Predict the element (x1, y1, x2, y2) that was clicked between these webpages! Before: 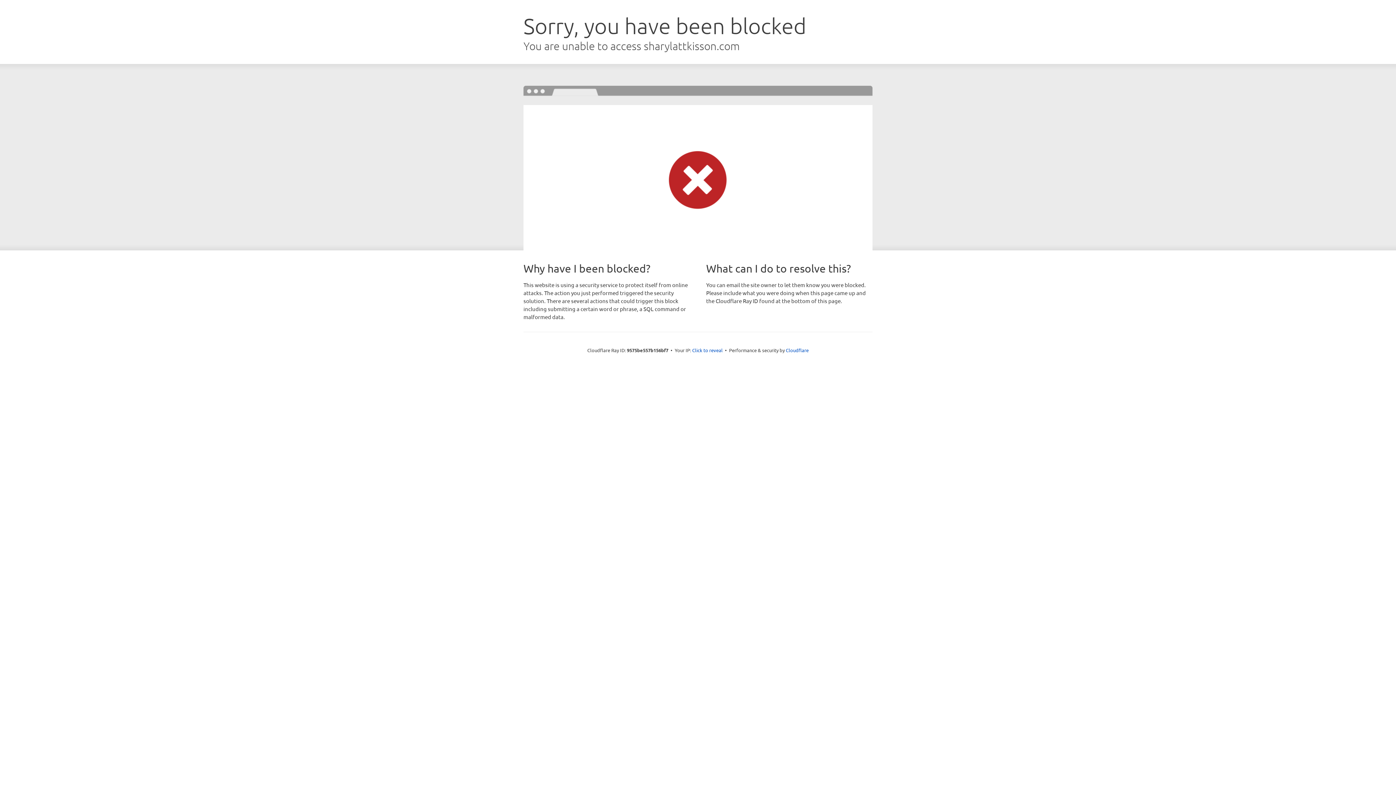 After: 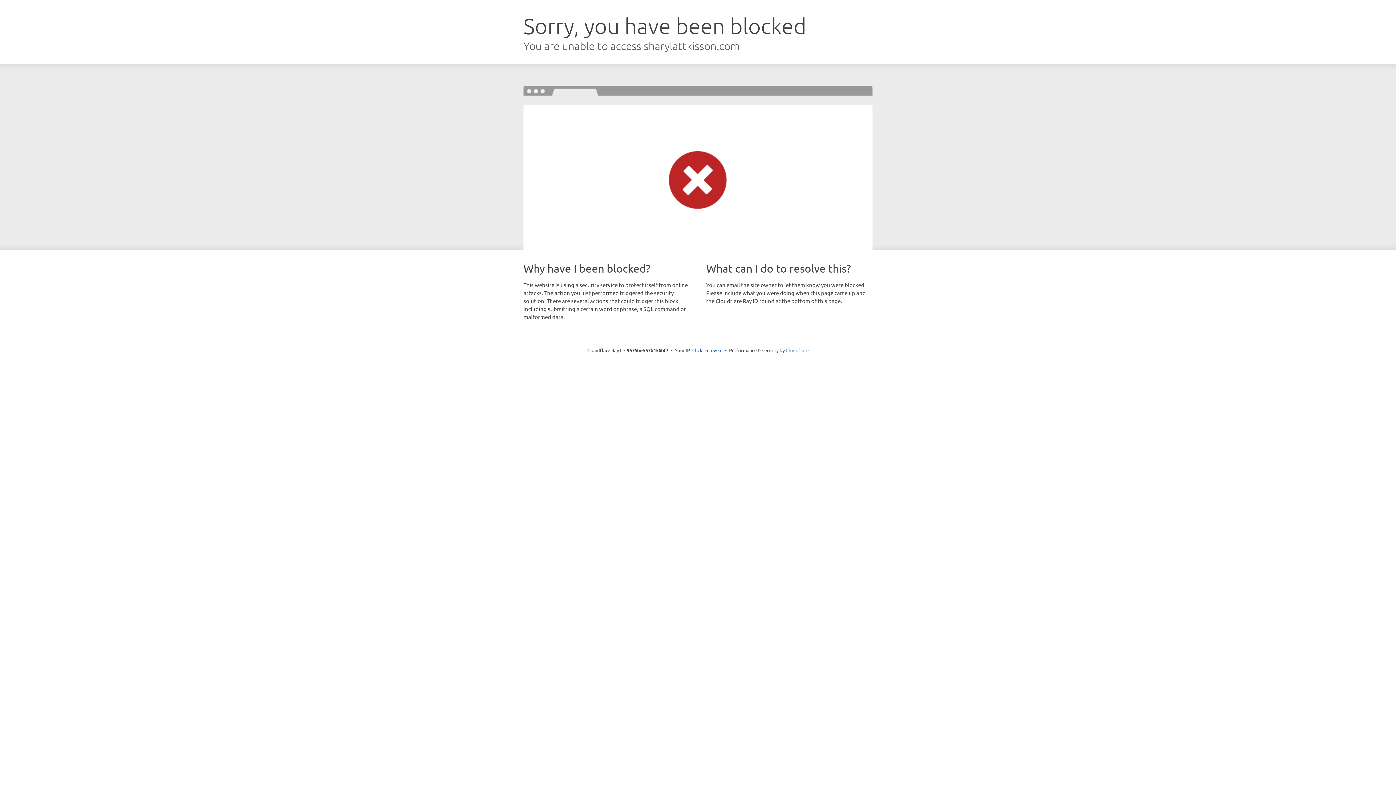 Action: bbox: (786, 347, 808, 353) label: Cloudflare